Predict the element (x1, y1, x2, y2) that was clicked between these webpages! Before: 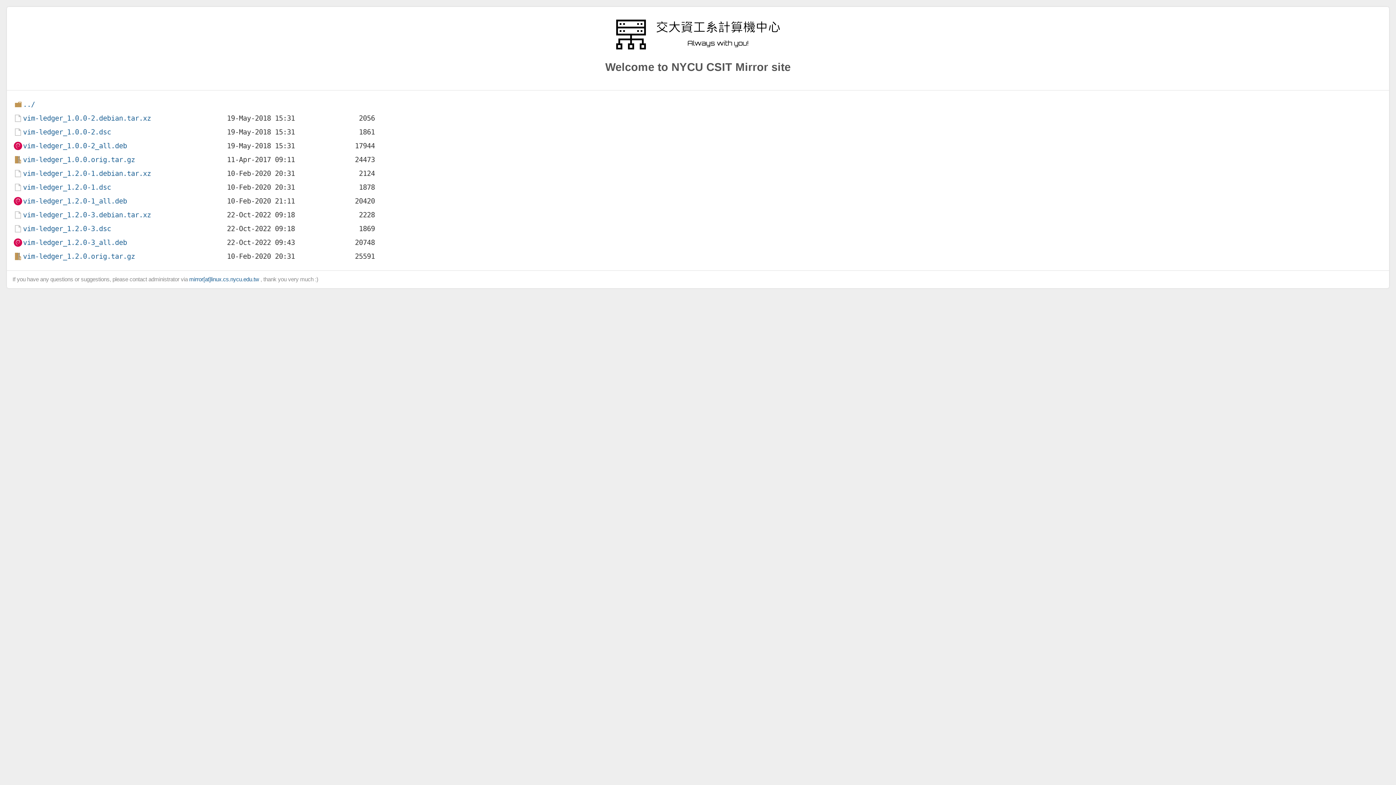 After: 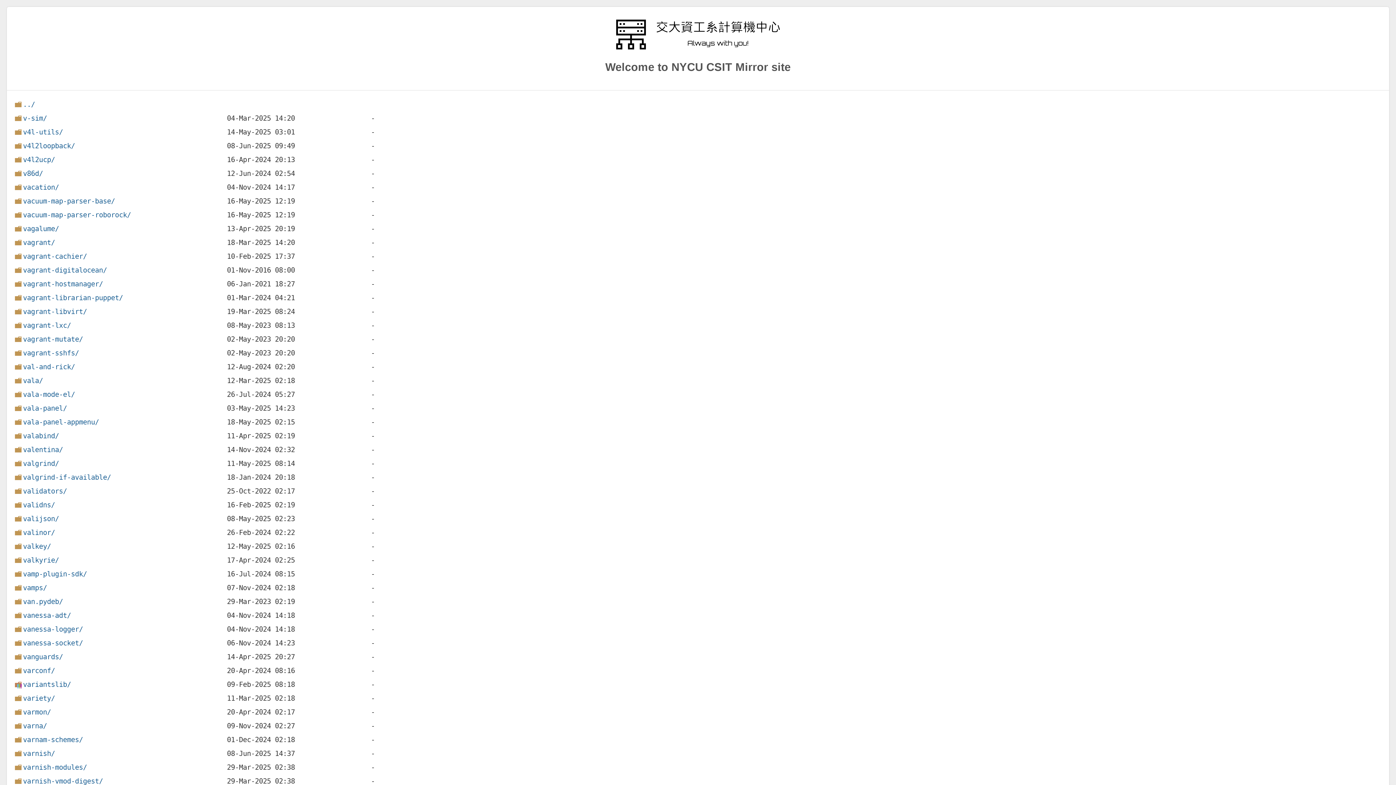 Action: label: ../ bbox: (13, 98, 35, 108)